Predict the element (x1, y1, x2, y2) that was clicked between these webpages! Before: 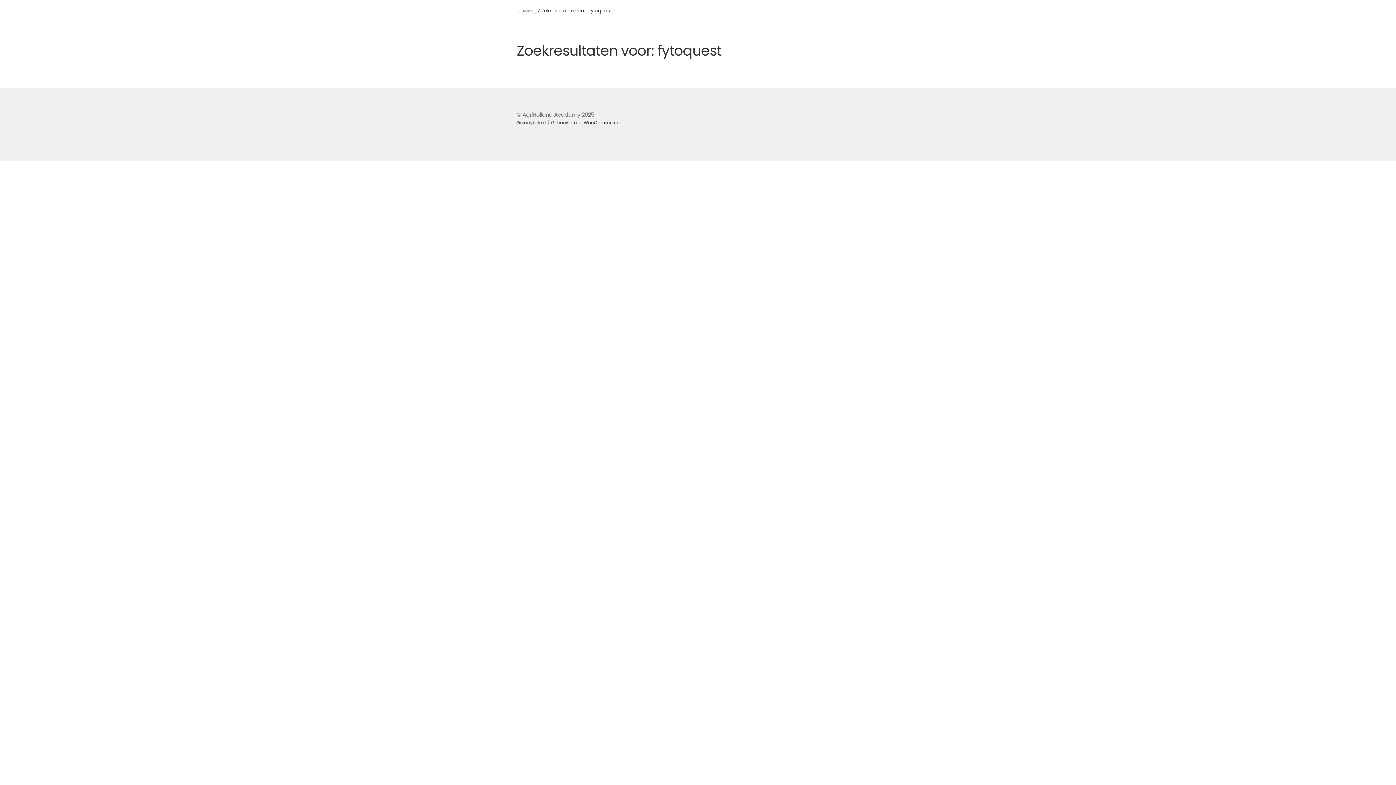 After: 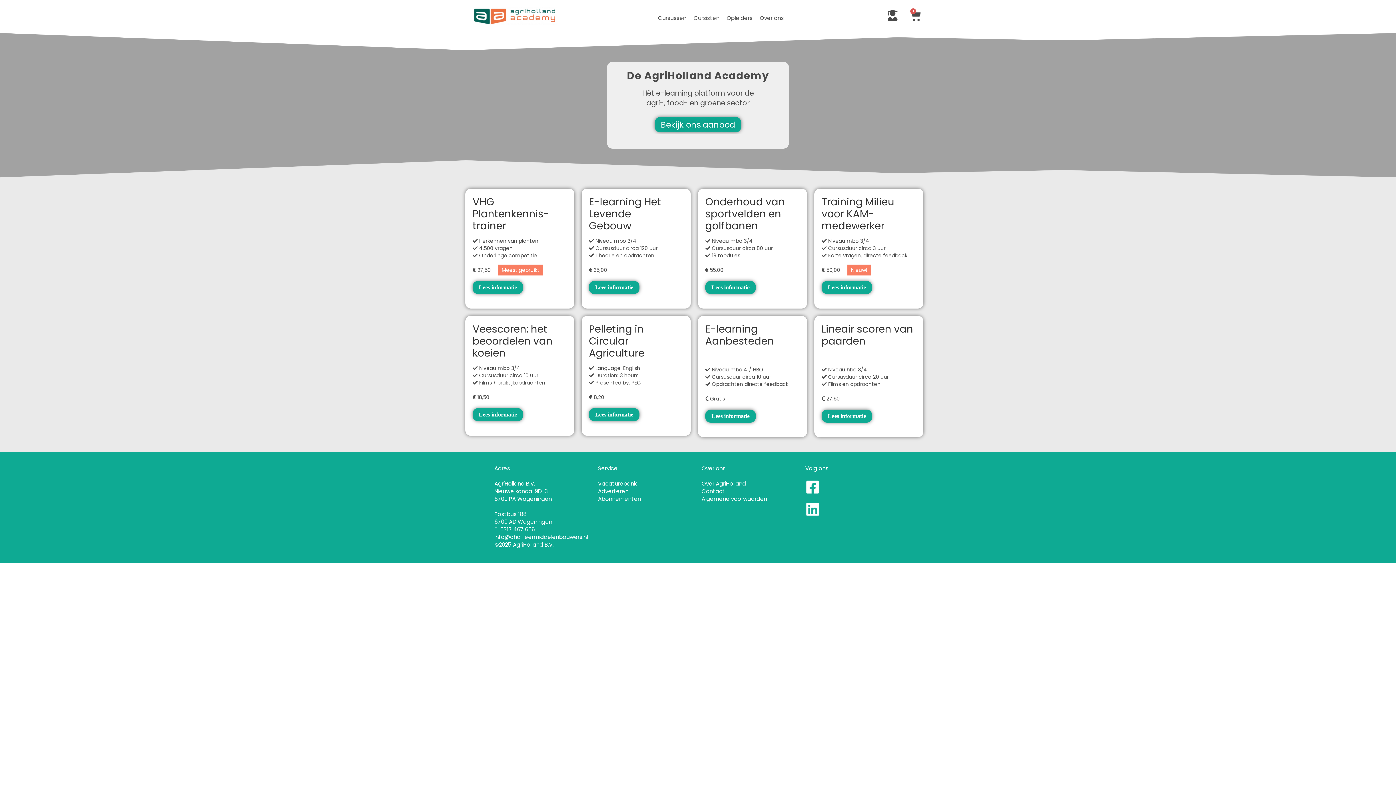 Action: label: Home bbox: (516, 8, 532, 13)